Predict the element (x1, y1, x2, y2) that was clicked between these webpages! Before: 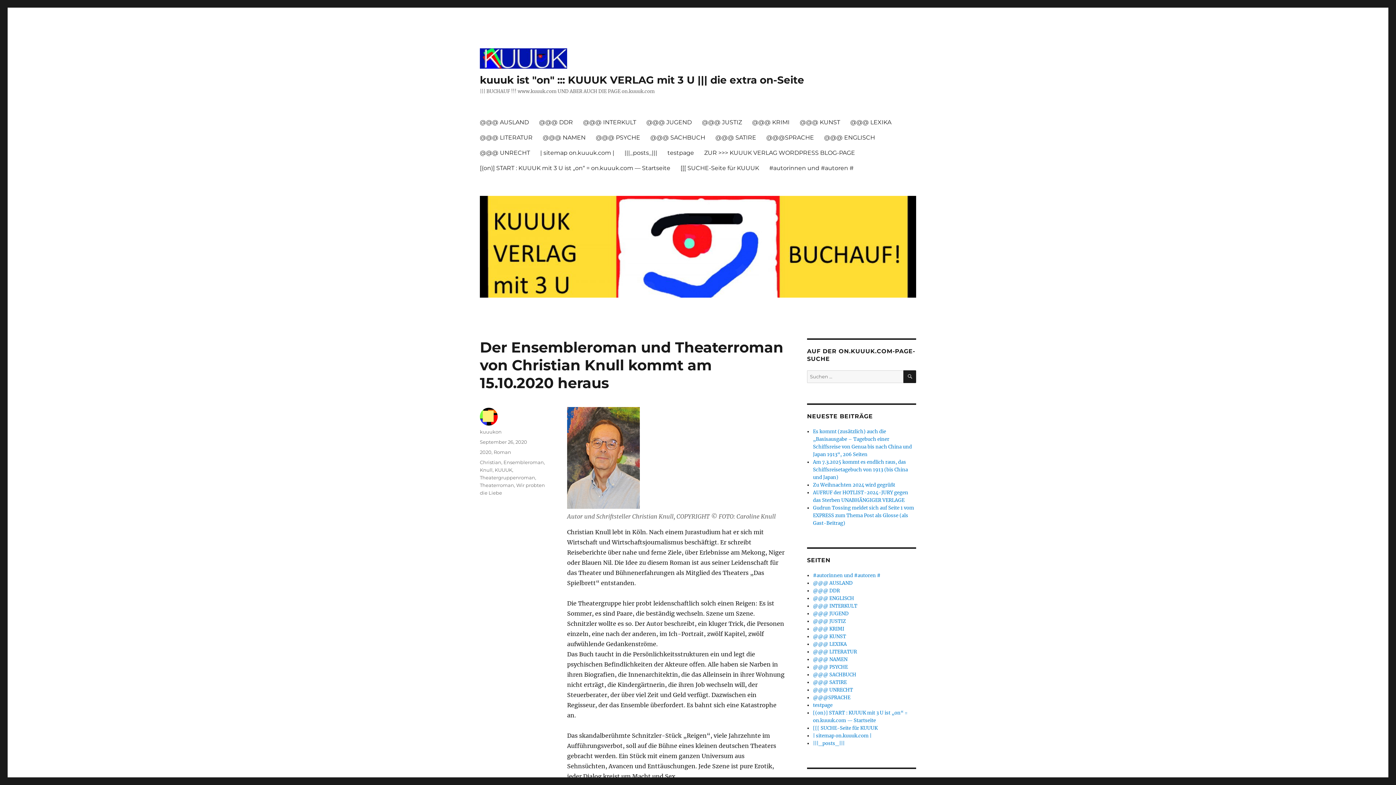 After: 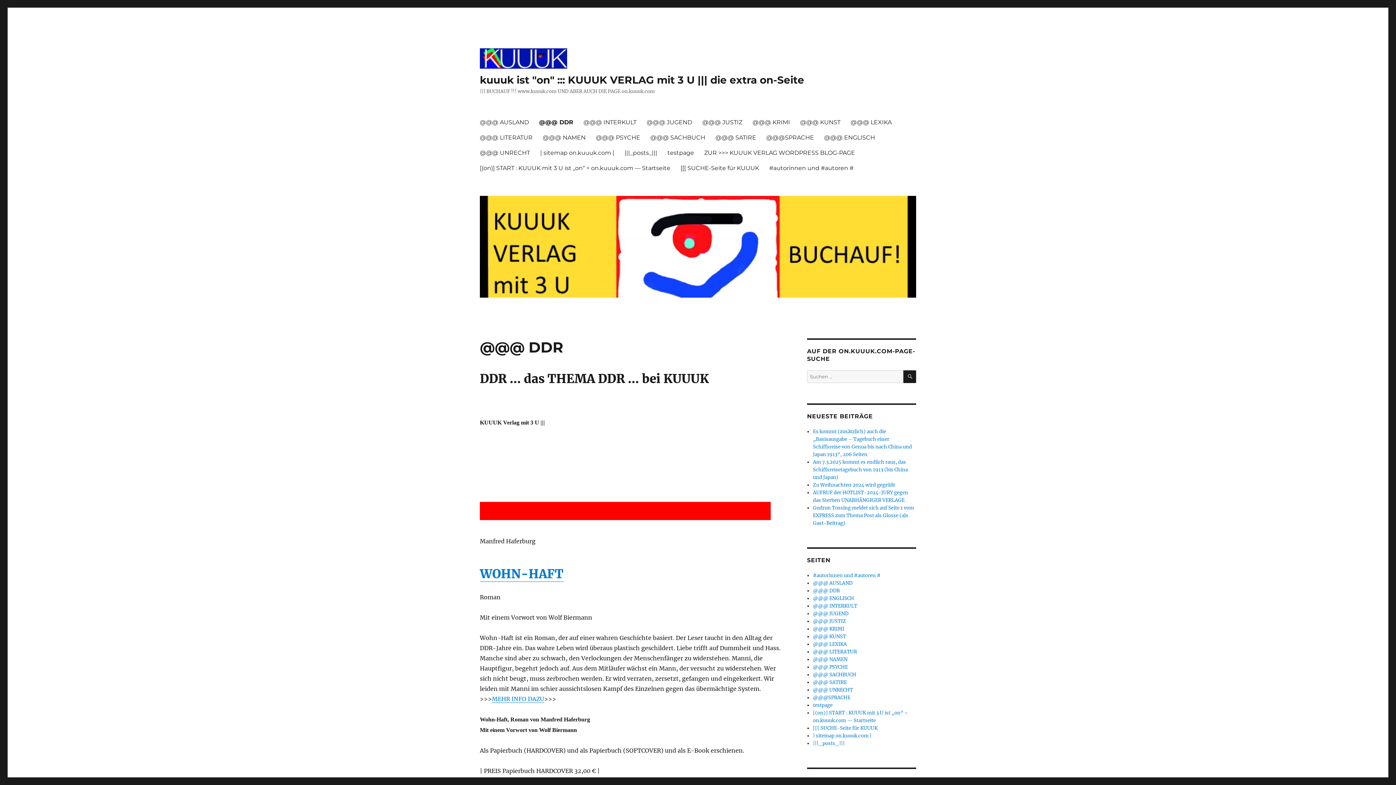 Action: bbox: (534, 114, 578, 129) label: @@@ DDR